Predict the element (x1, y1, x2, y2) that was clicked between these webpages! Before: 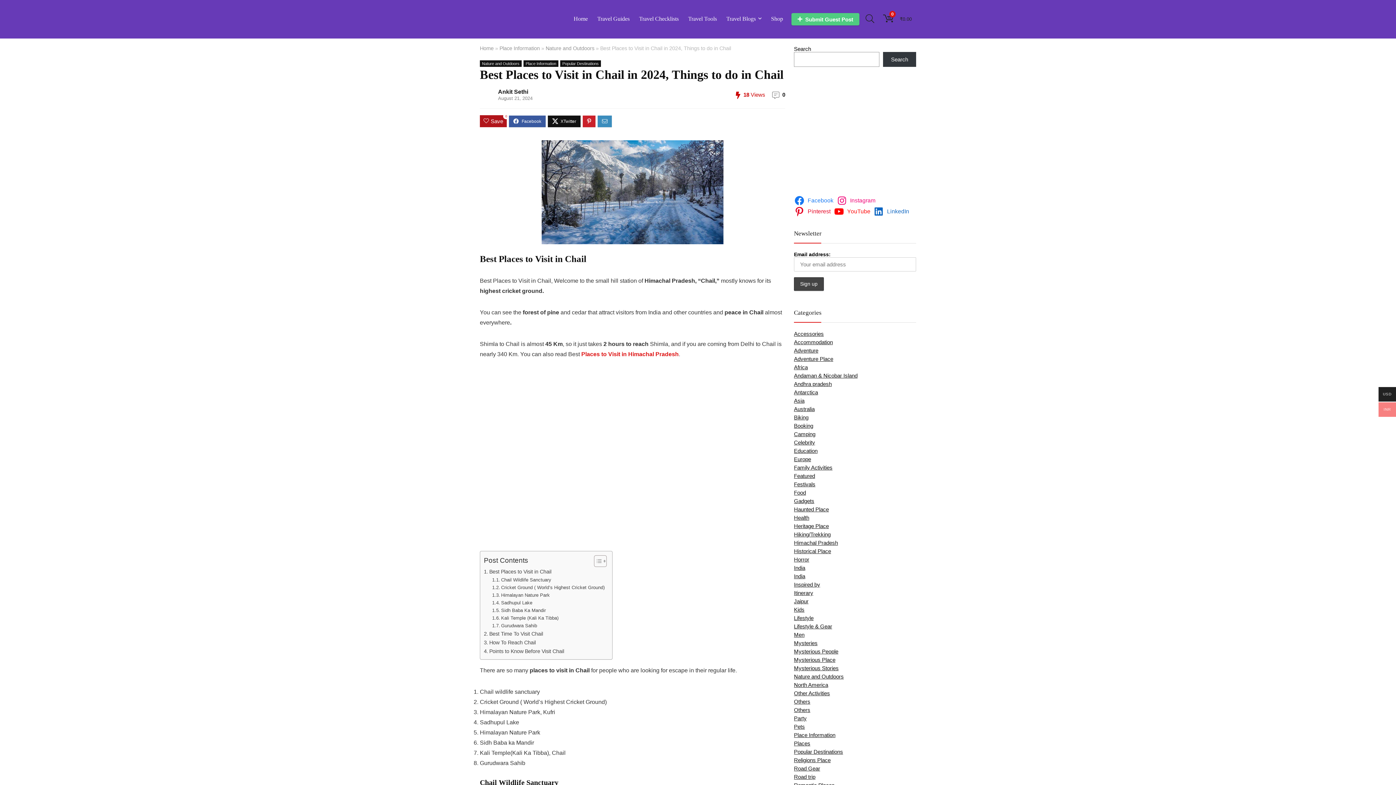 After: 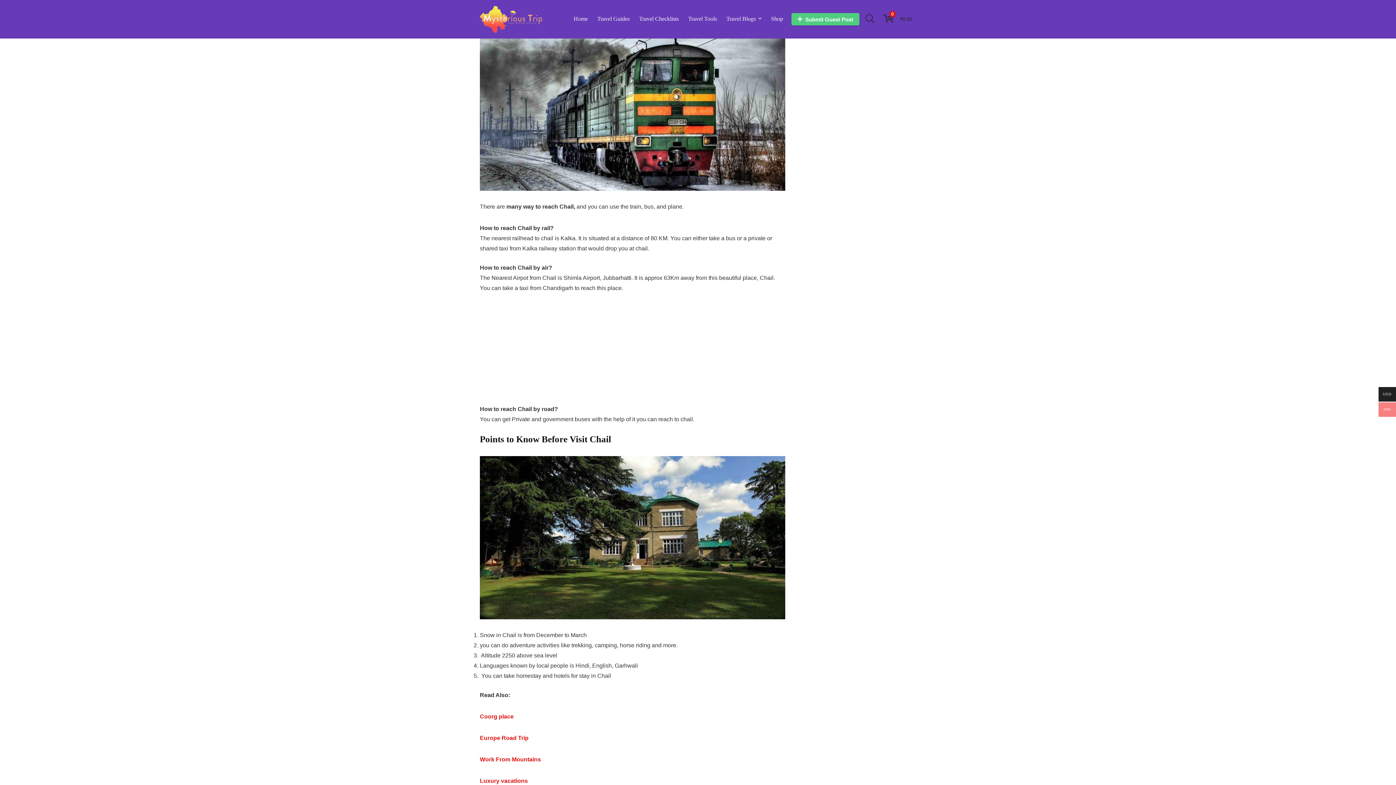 Action: bbox: (484, 638, 535, 647) label: How To Reach Chail